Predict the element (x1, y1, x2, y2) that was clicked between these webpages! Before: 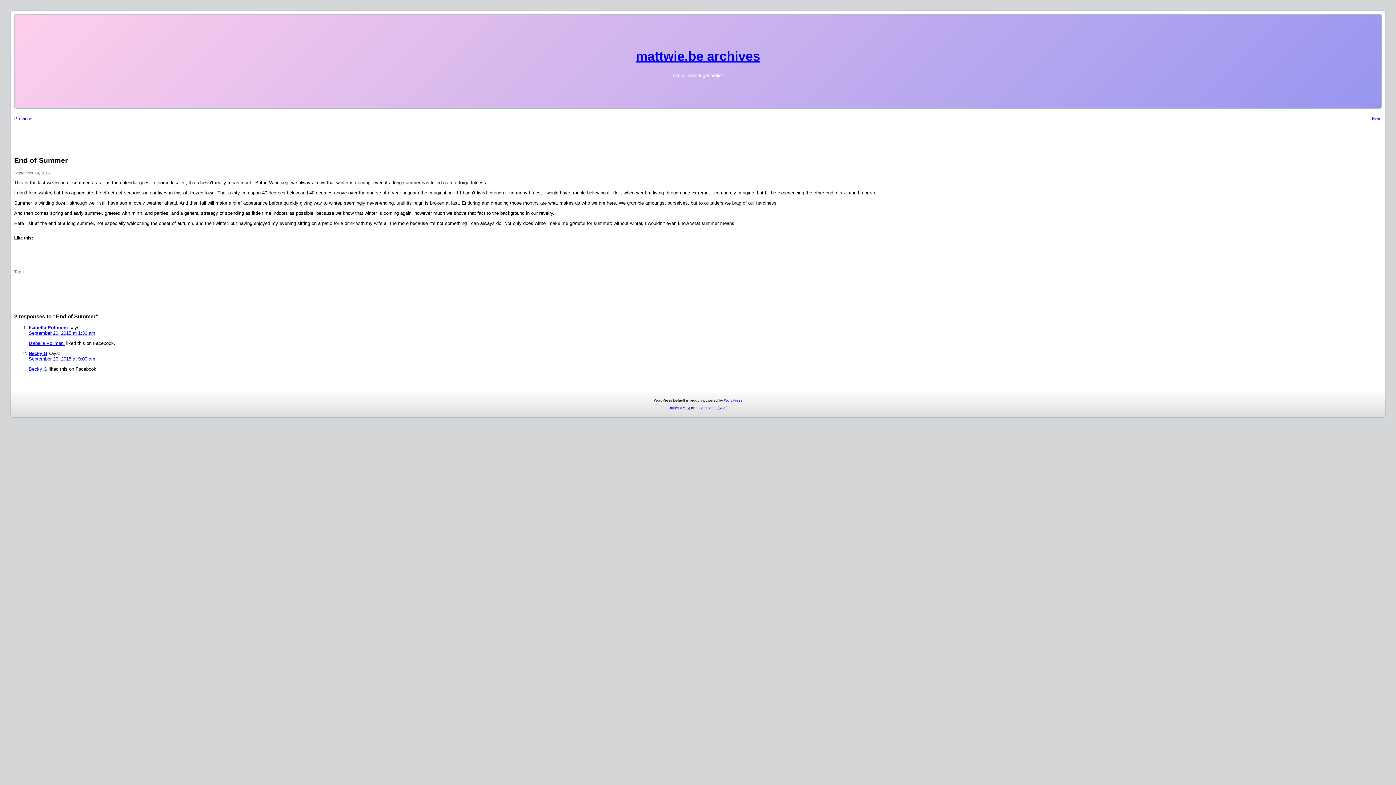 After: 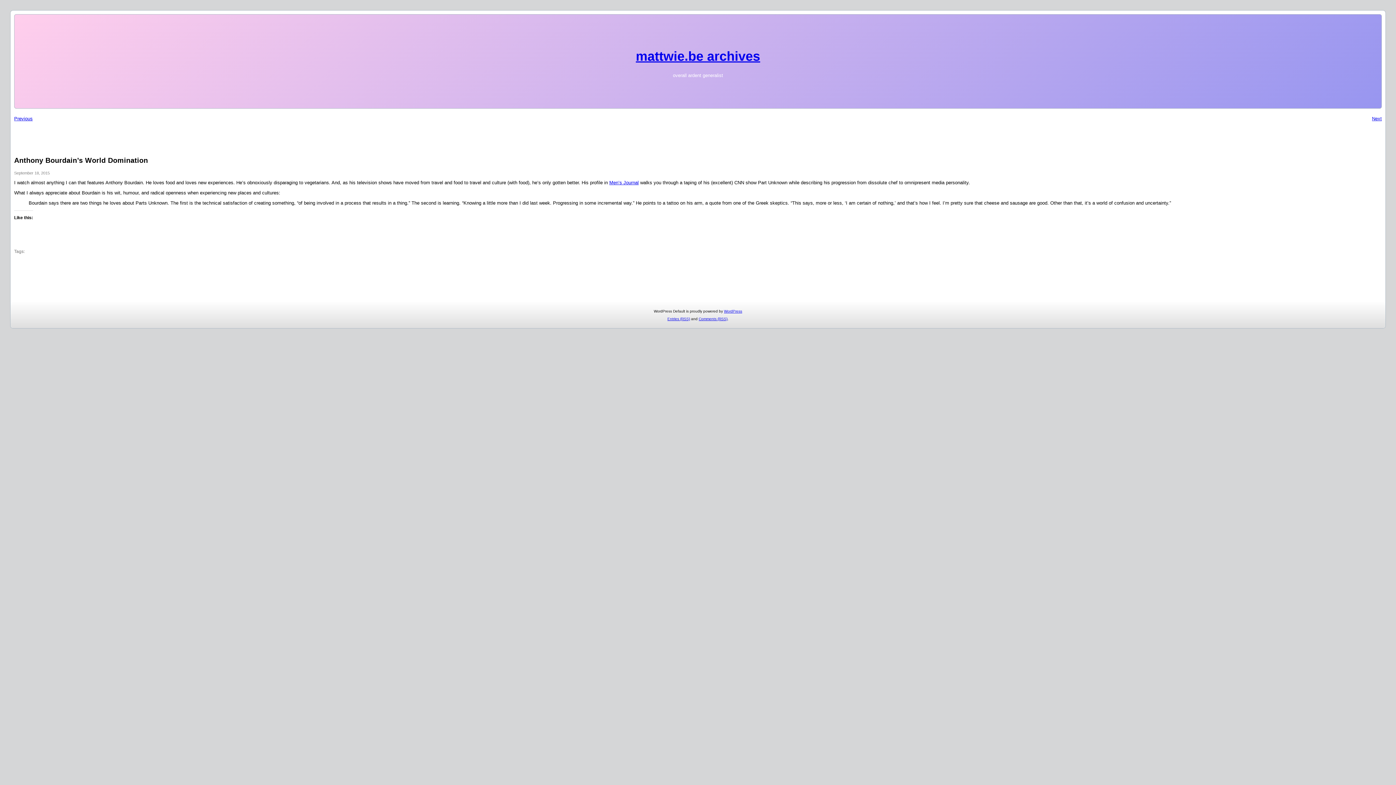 Action: label: Previous bbox: (14, 116, 32, 121)